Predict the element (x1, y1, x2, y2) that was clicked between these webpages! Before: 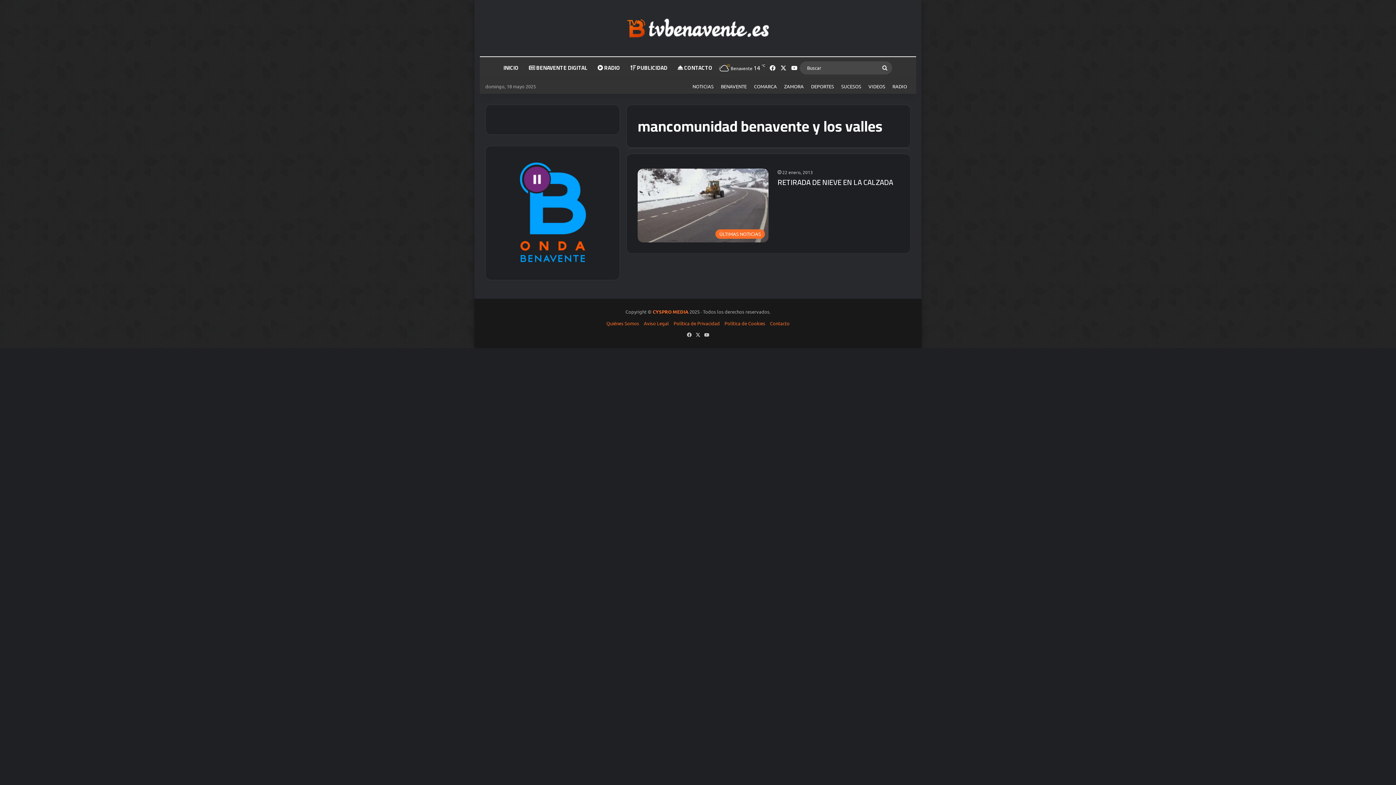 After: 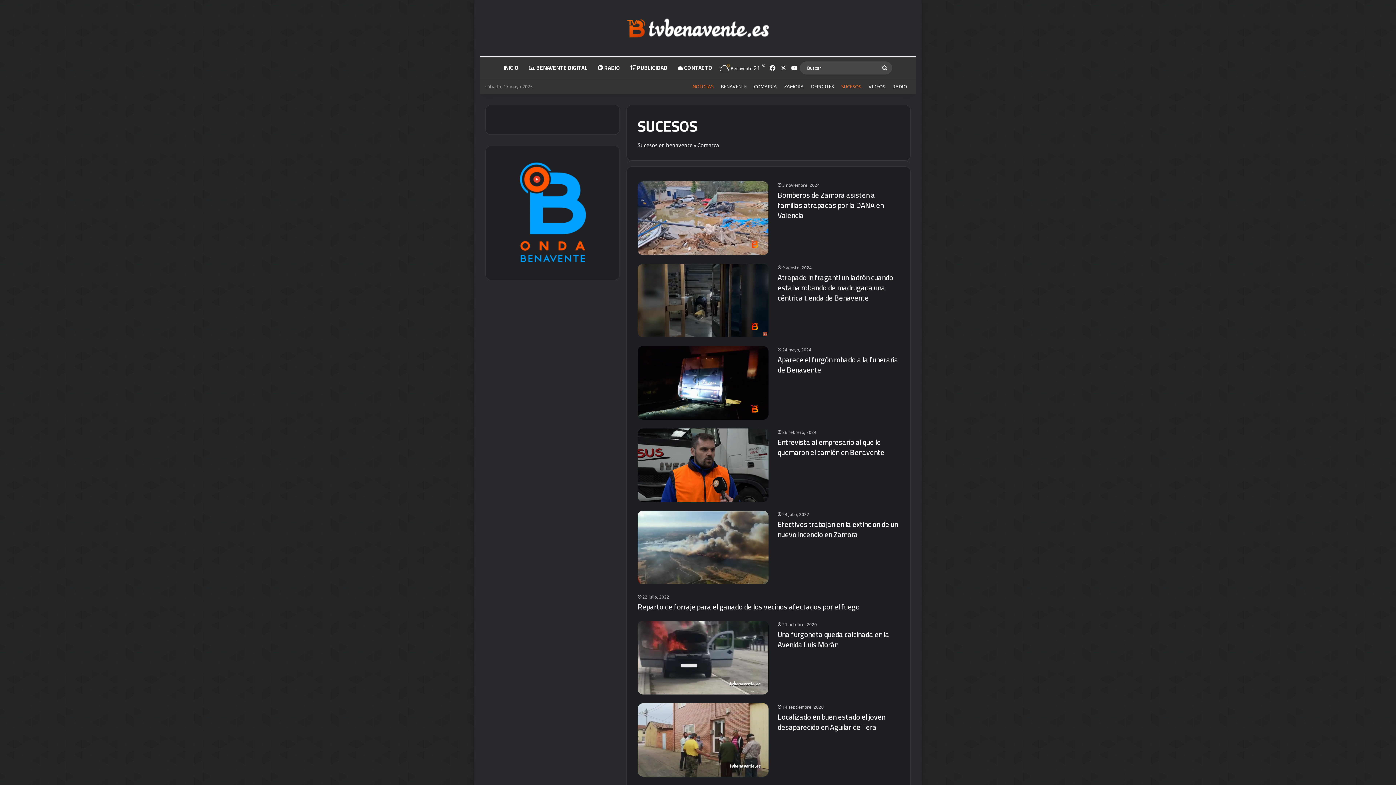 Action: bbox: (837, 79, 865, 93) label: SUCESOS